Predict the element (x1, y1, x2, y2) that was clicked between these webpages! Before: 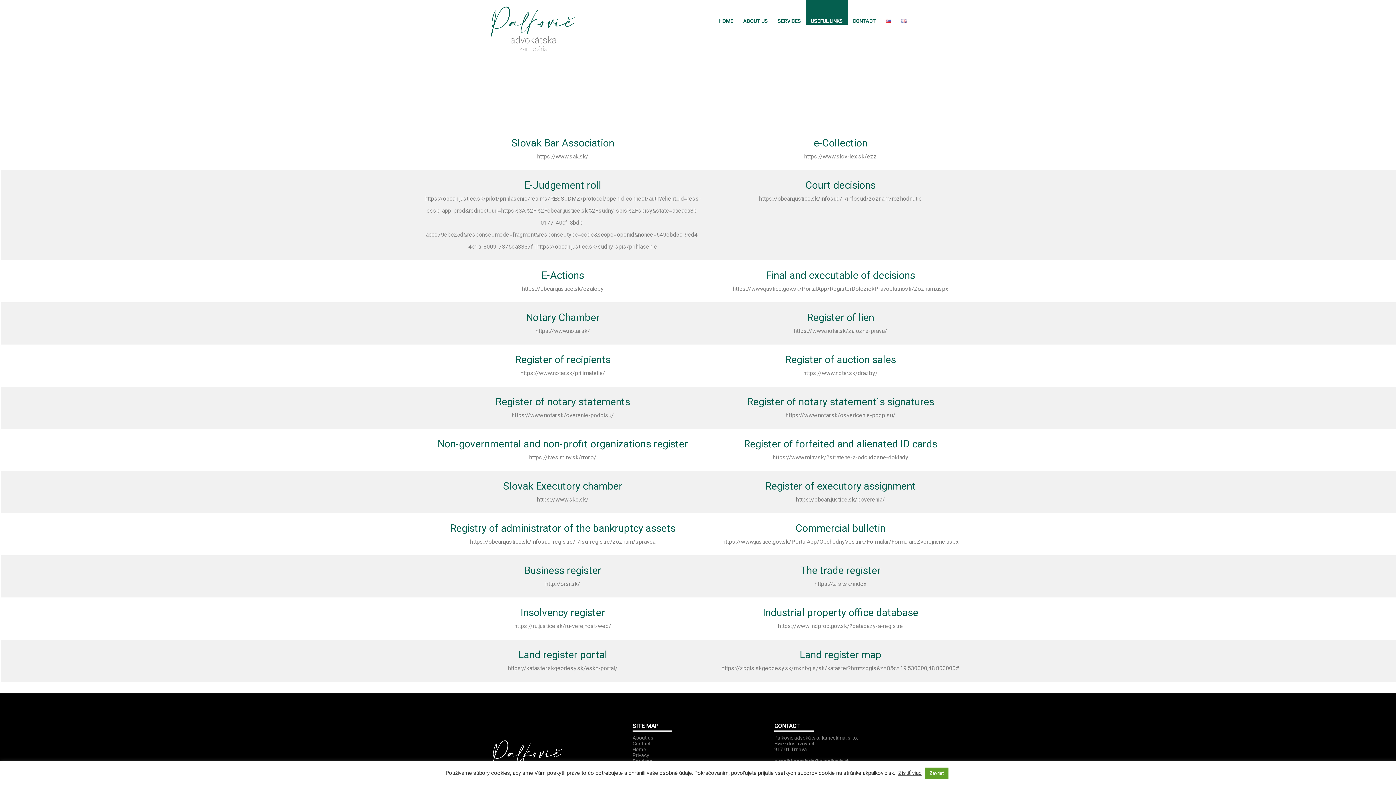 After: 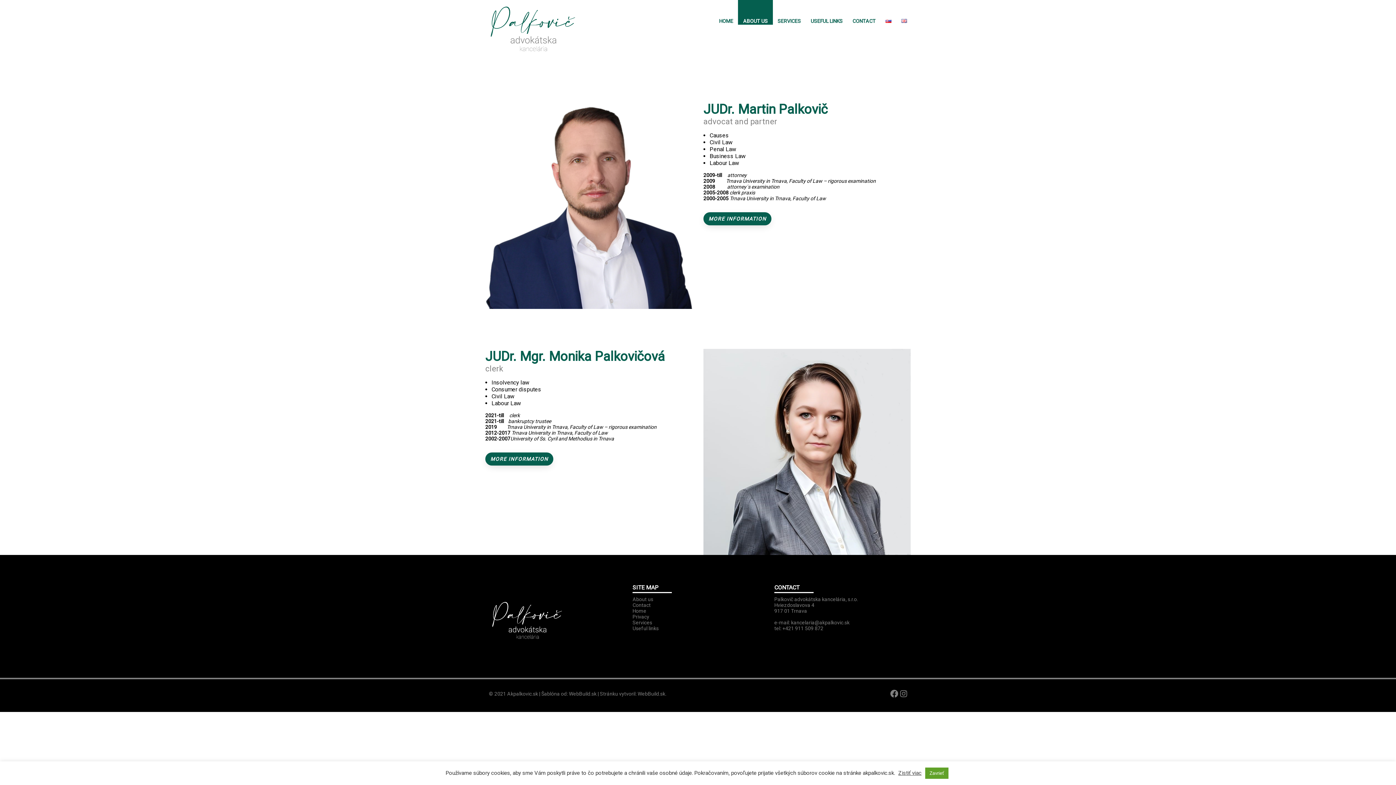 Action: label: ABOUT US bbox: (738, 17, 773, 24)